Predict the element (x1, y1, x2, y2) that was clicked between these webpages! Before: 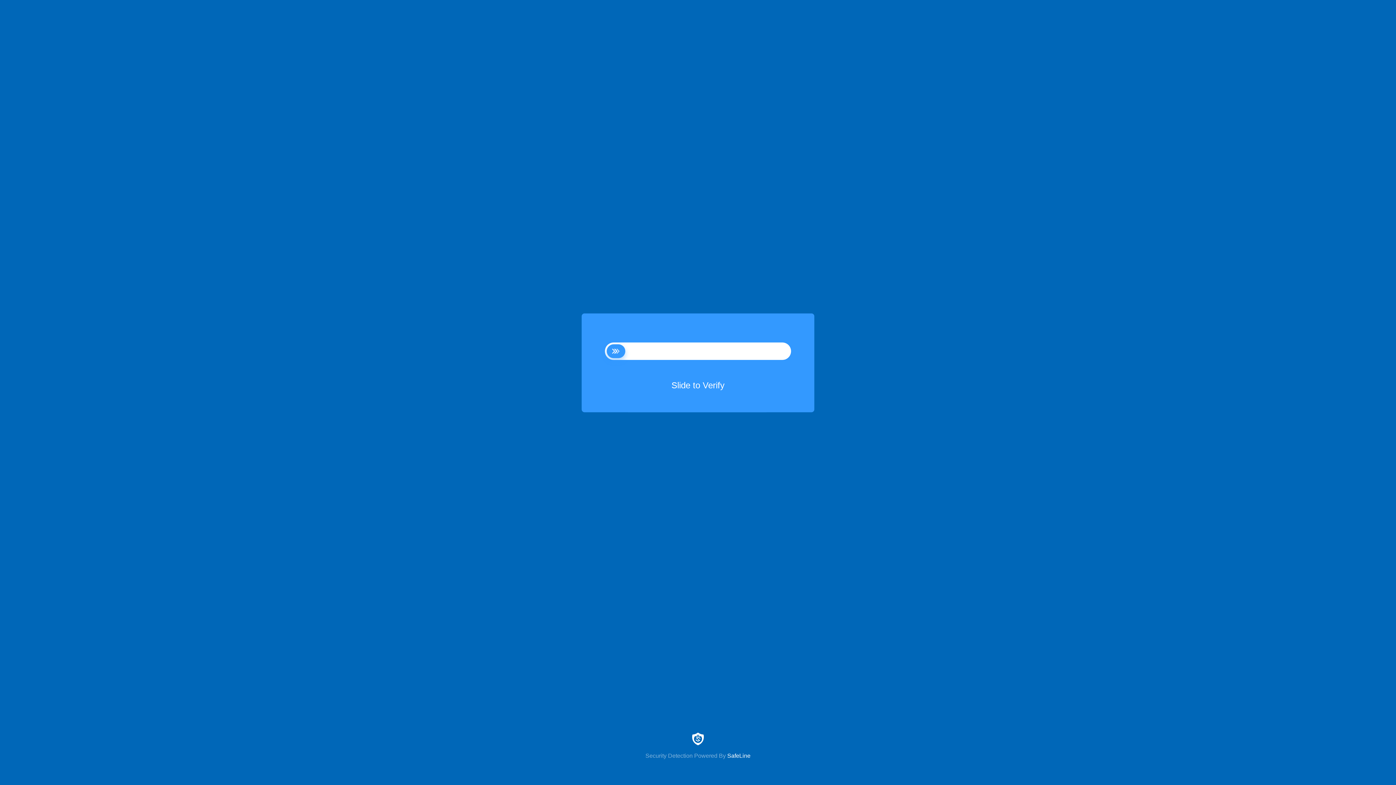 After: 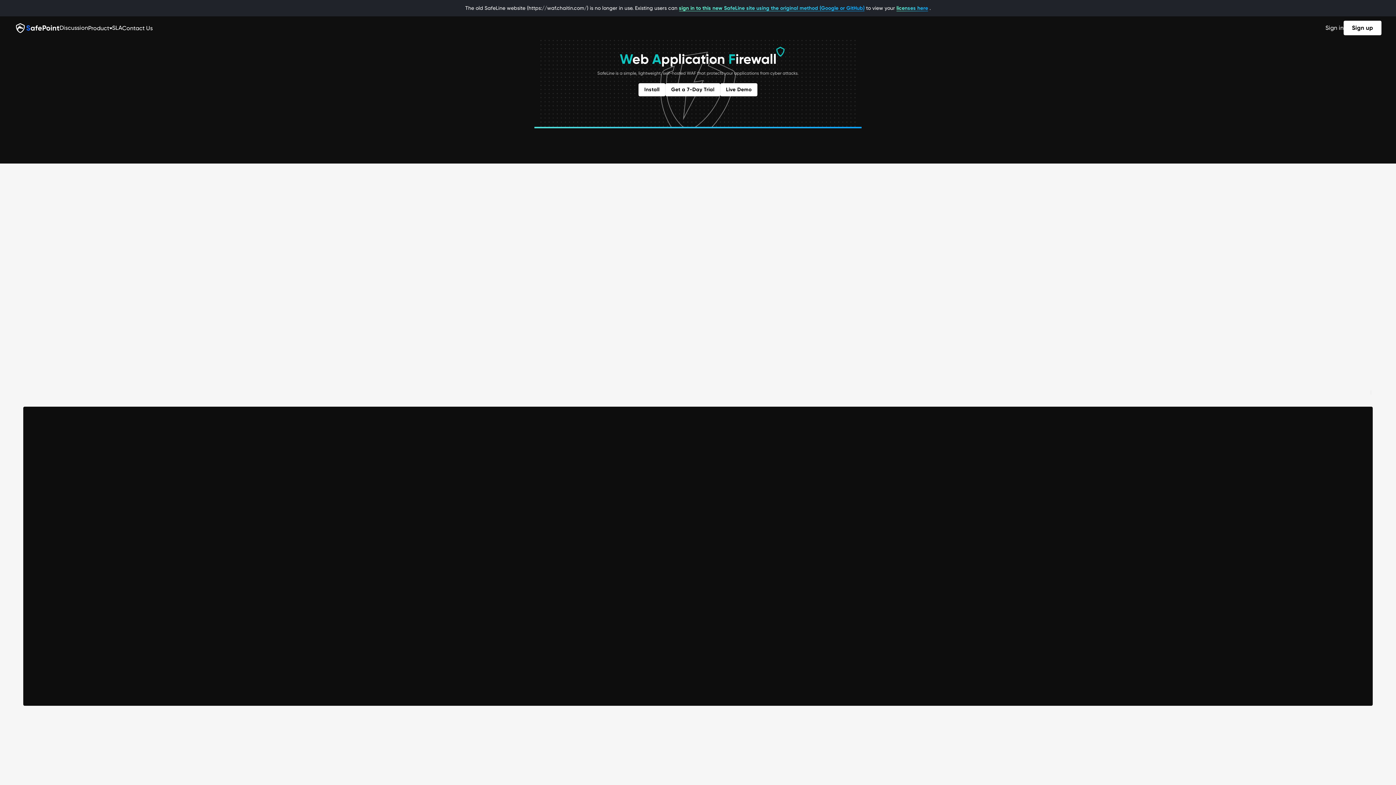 Action: label: Security Detection Powered By SafeLine bbox: (0, 733, 1396, 759)